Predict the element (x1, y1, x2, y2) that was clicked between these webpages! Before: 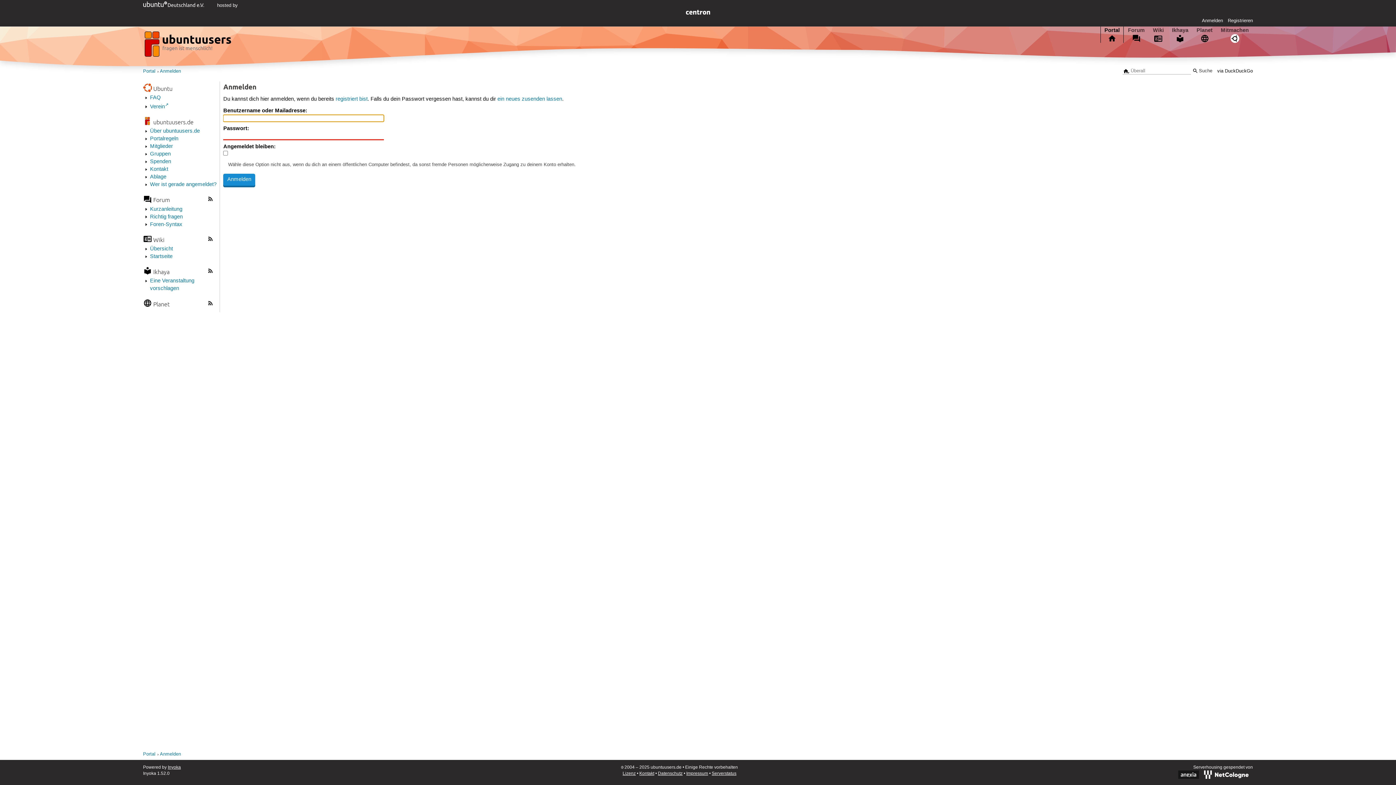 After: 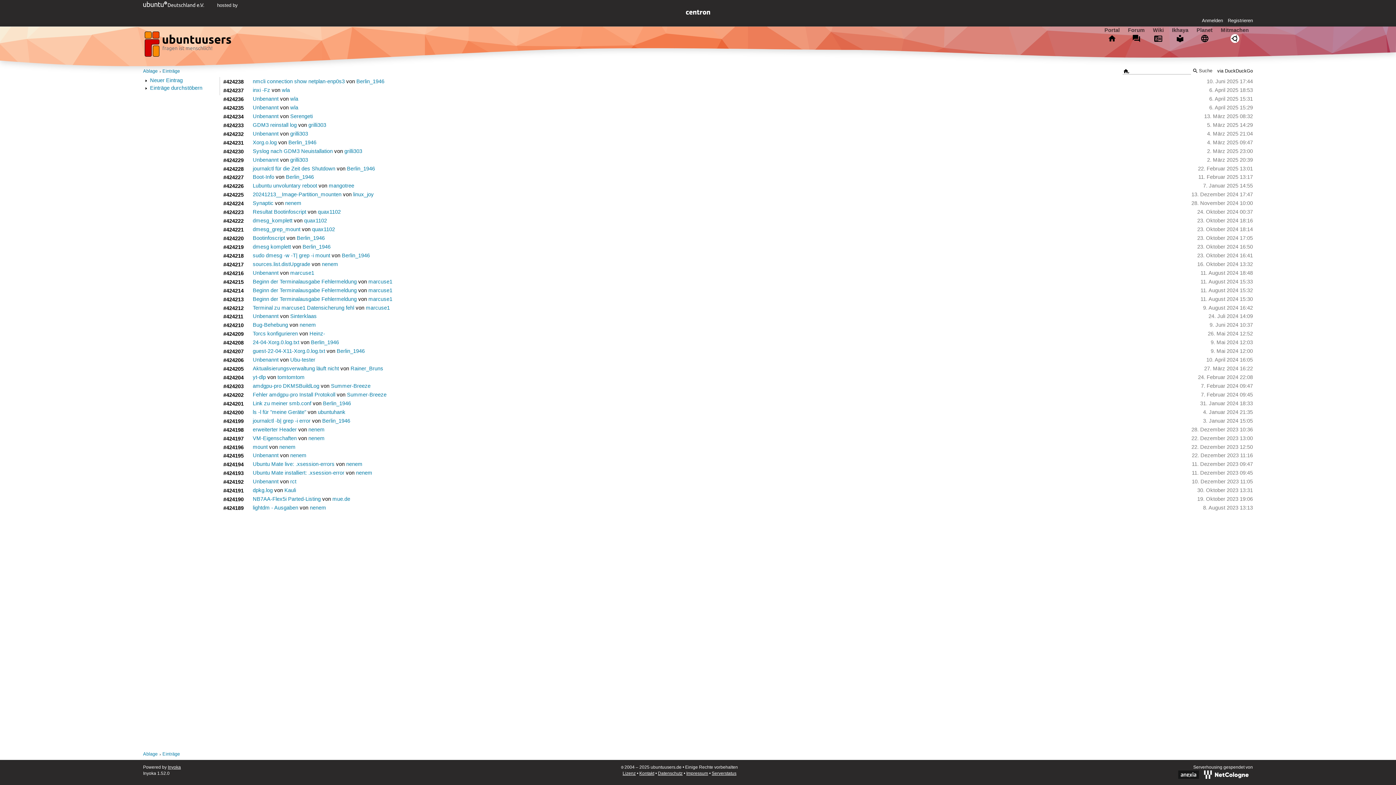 Action: bbox: (150, 173, 166, 180) label: Ablage